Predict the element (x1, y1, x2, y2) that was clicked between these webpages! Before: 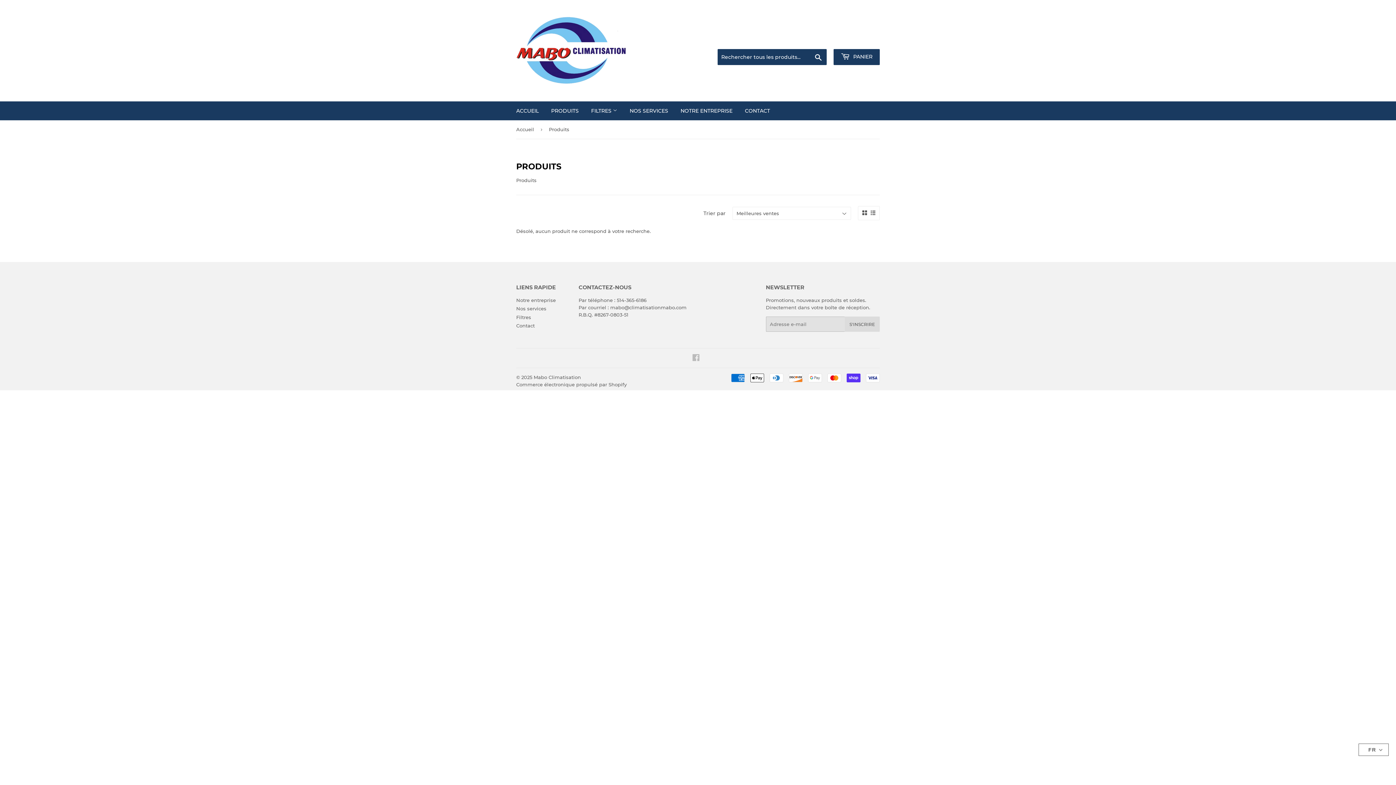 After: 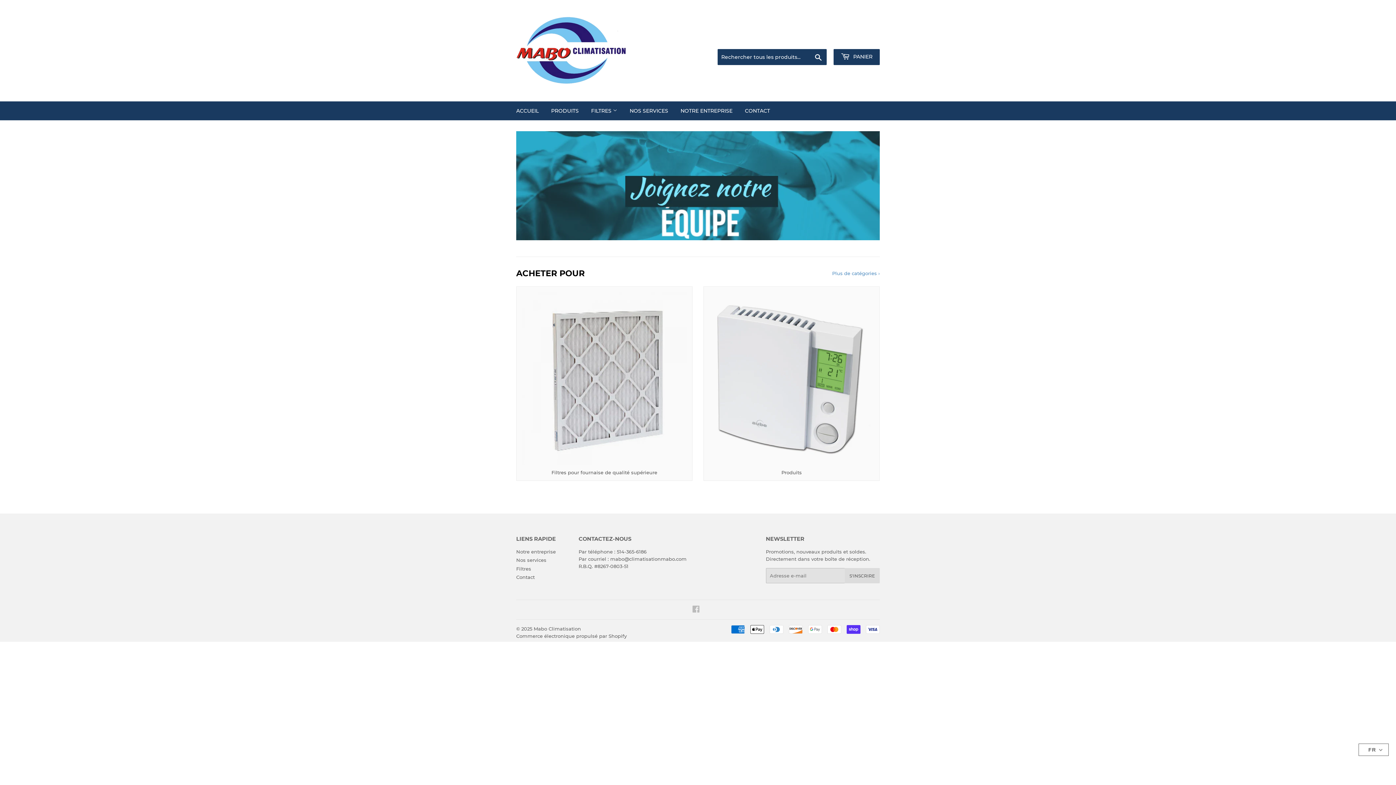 Action: label: Accueil bbox: (516, 120, 536, 138)